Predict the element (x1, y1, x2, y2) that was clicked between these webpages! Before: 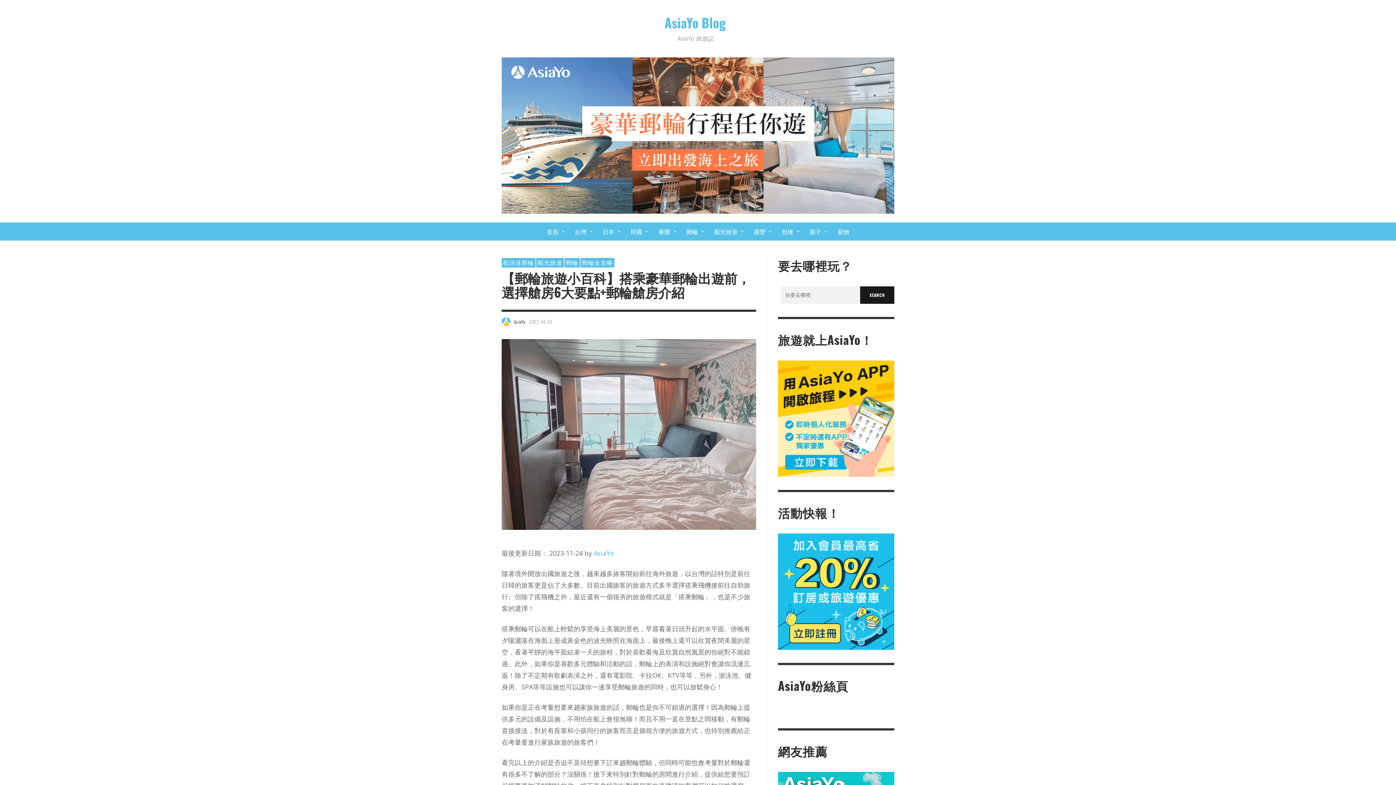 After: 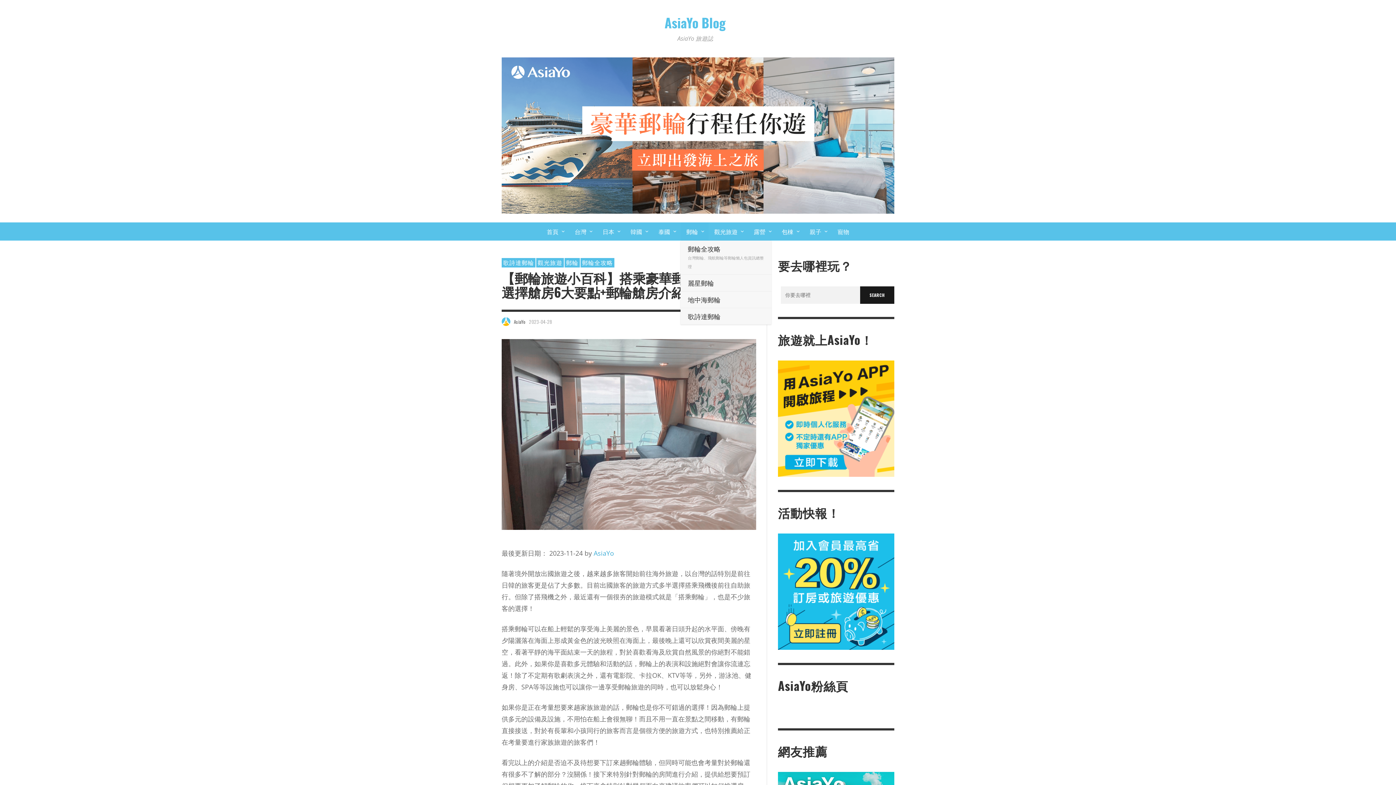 Action: bbox: (680, 222, 708, 240) label: 郵輪